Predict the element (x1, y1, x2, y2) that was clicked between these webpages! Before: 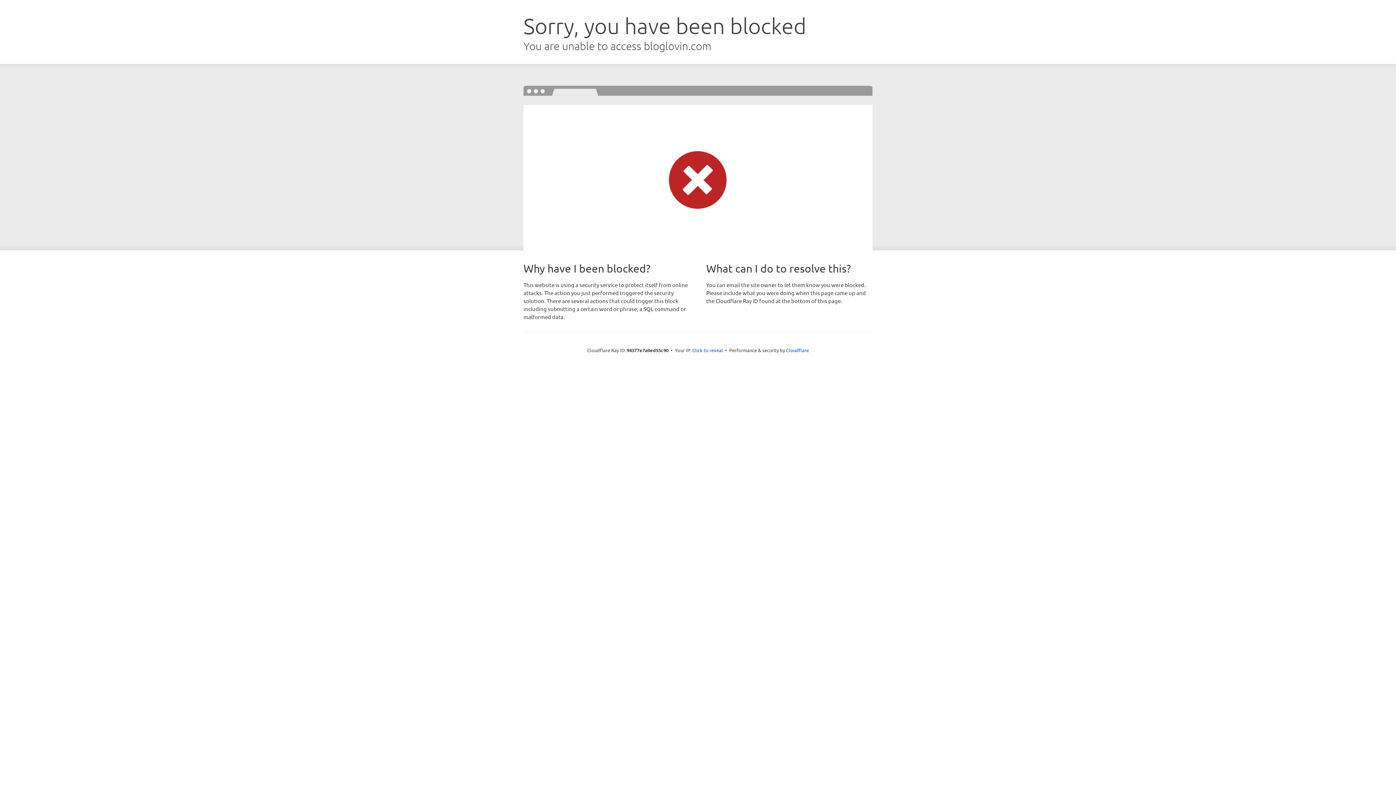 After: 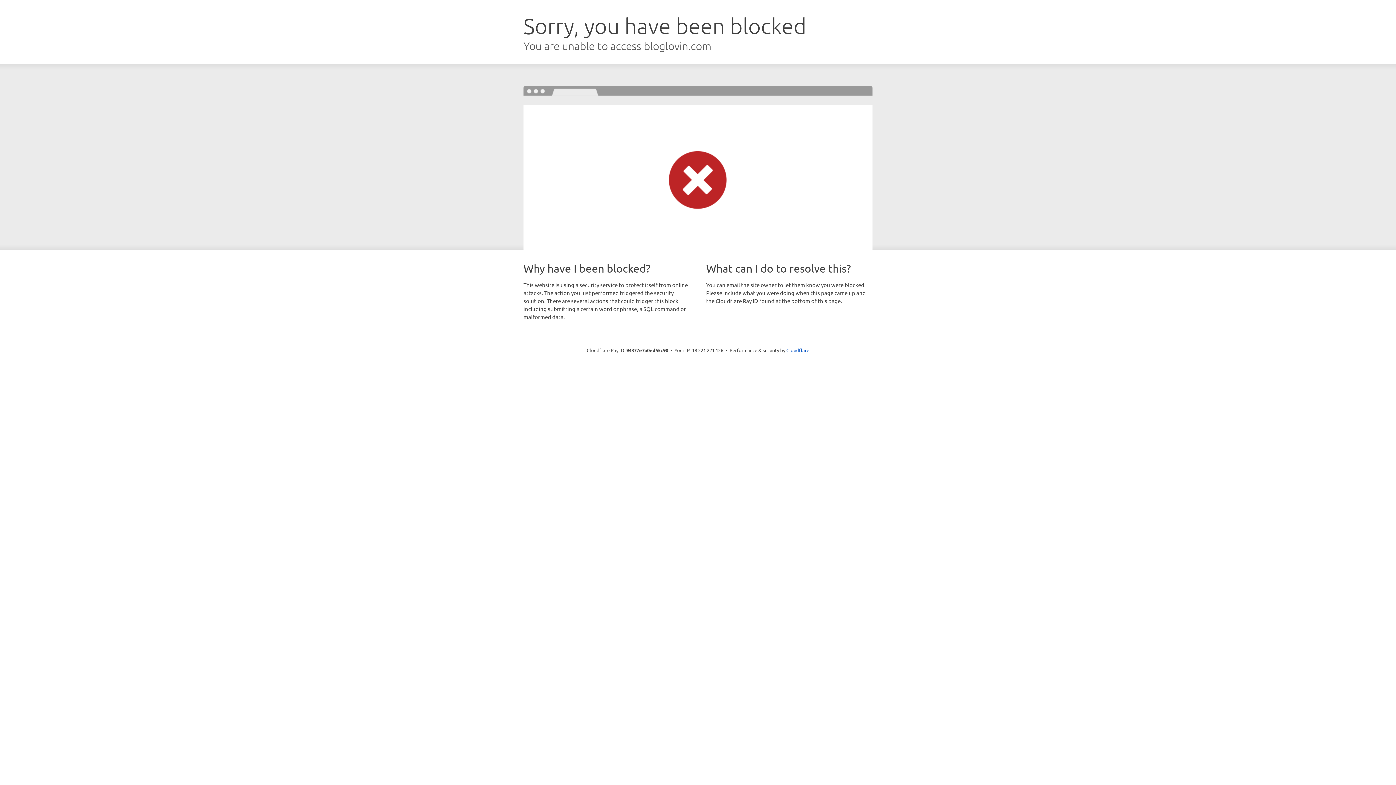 Action: bbox: (692, 346, 723, 353) label: Click to reveal